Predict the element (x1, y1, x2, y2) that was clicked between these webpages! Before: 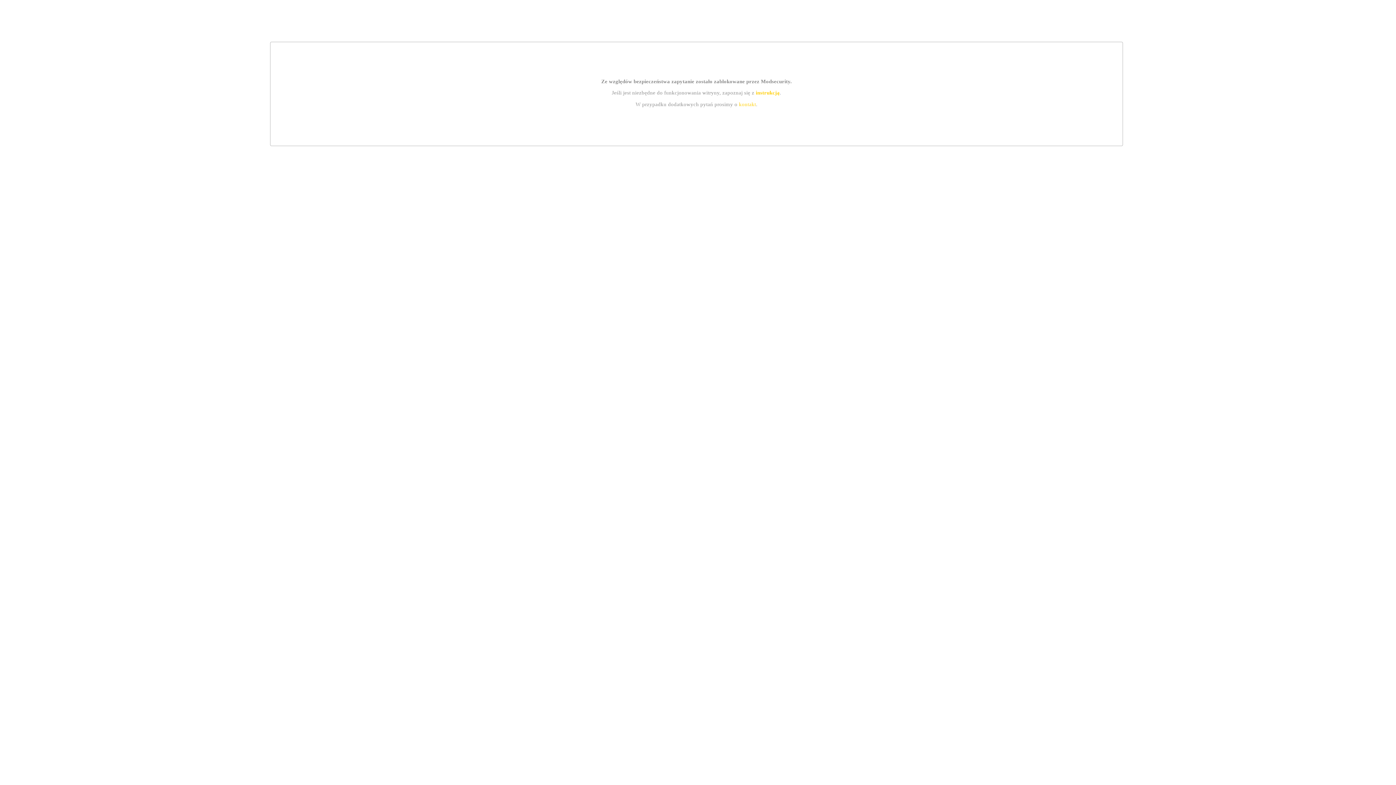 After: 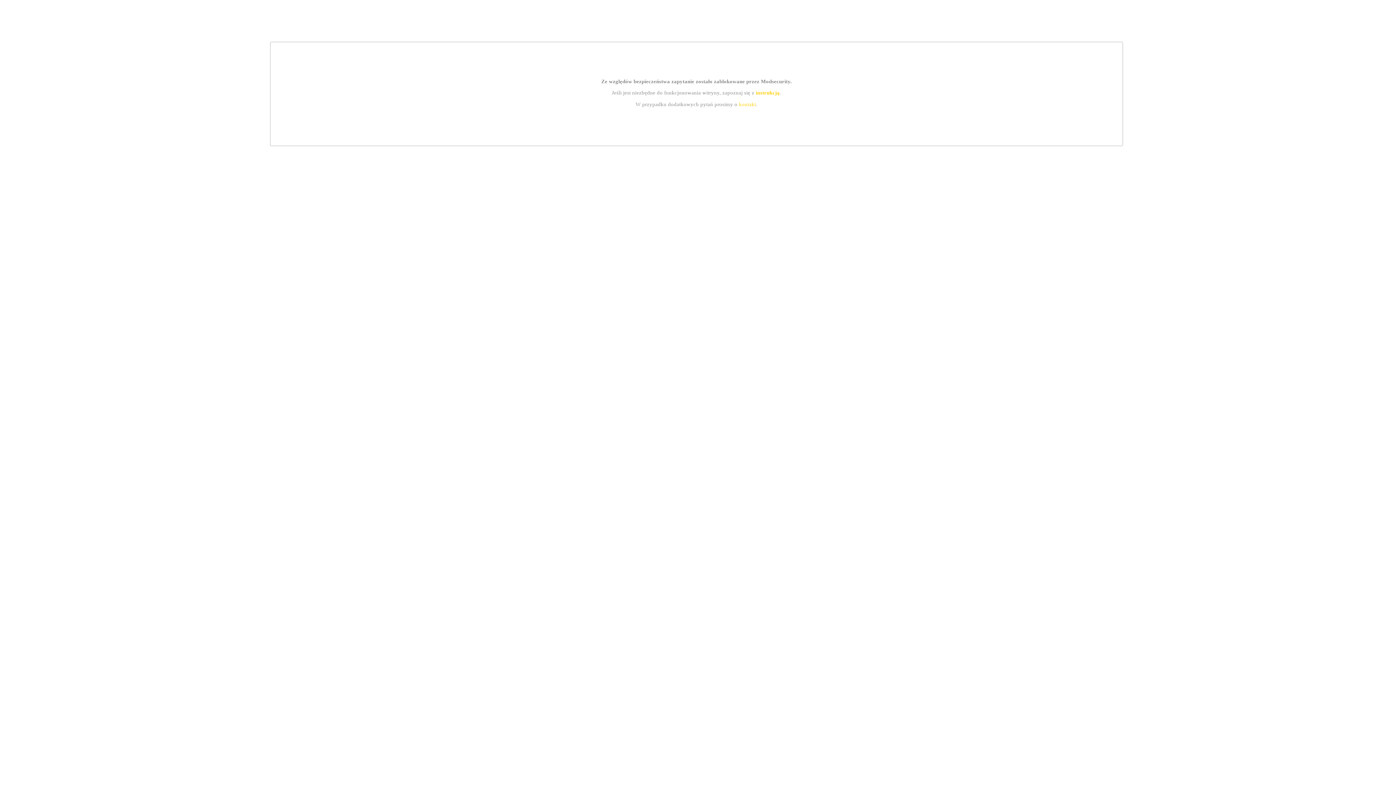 Action: label: instrukcją bbox: (755, 89, 779, 95)